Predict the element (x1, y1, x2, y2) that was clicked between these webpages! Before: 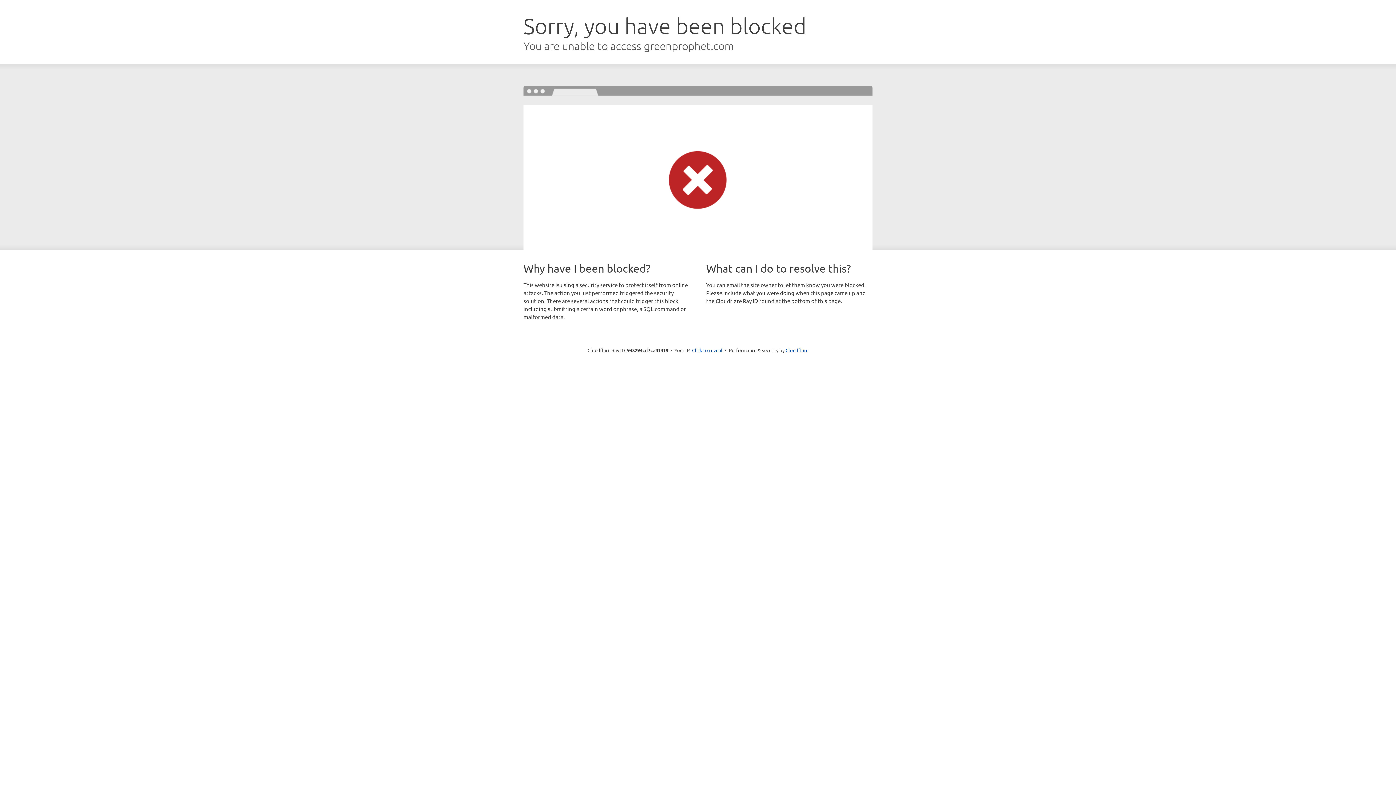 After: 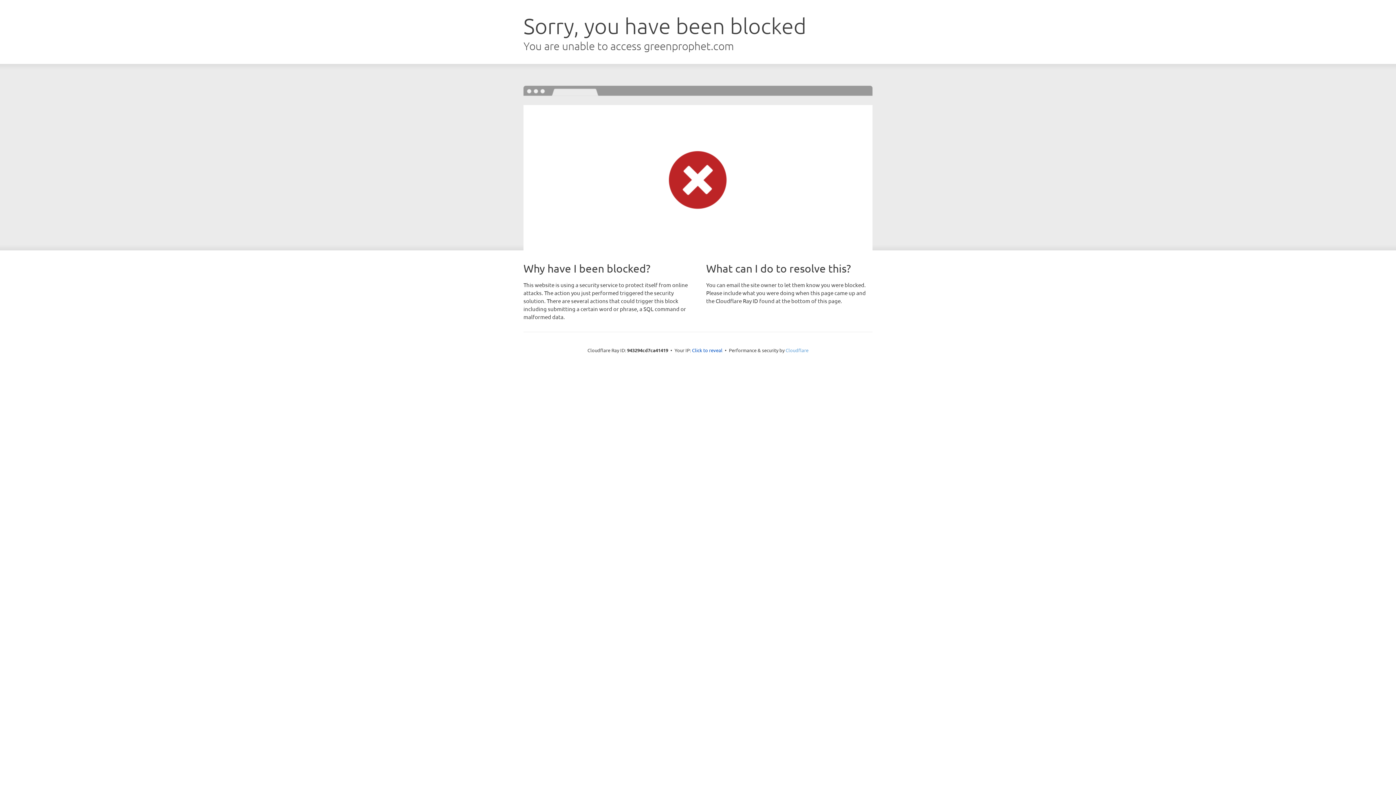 Action: bbox: (785, 347, 808, 353) label: Cloudflare